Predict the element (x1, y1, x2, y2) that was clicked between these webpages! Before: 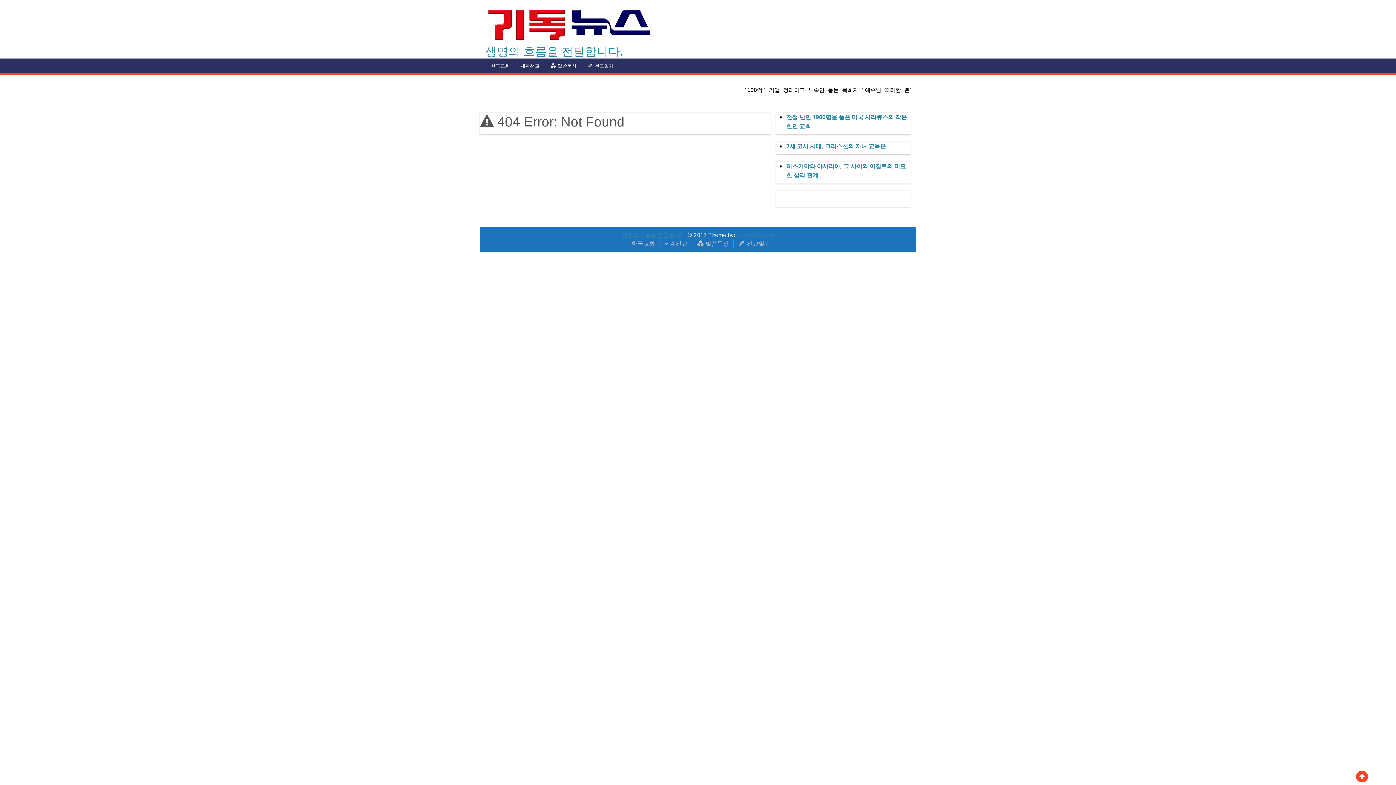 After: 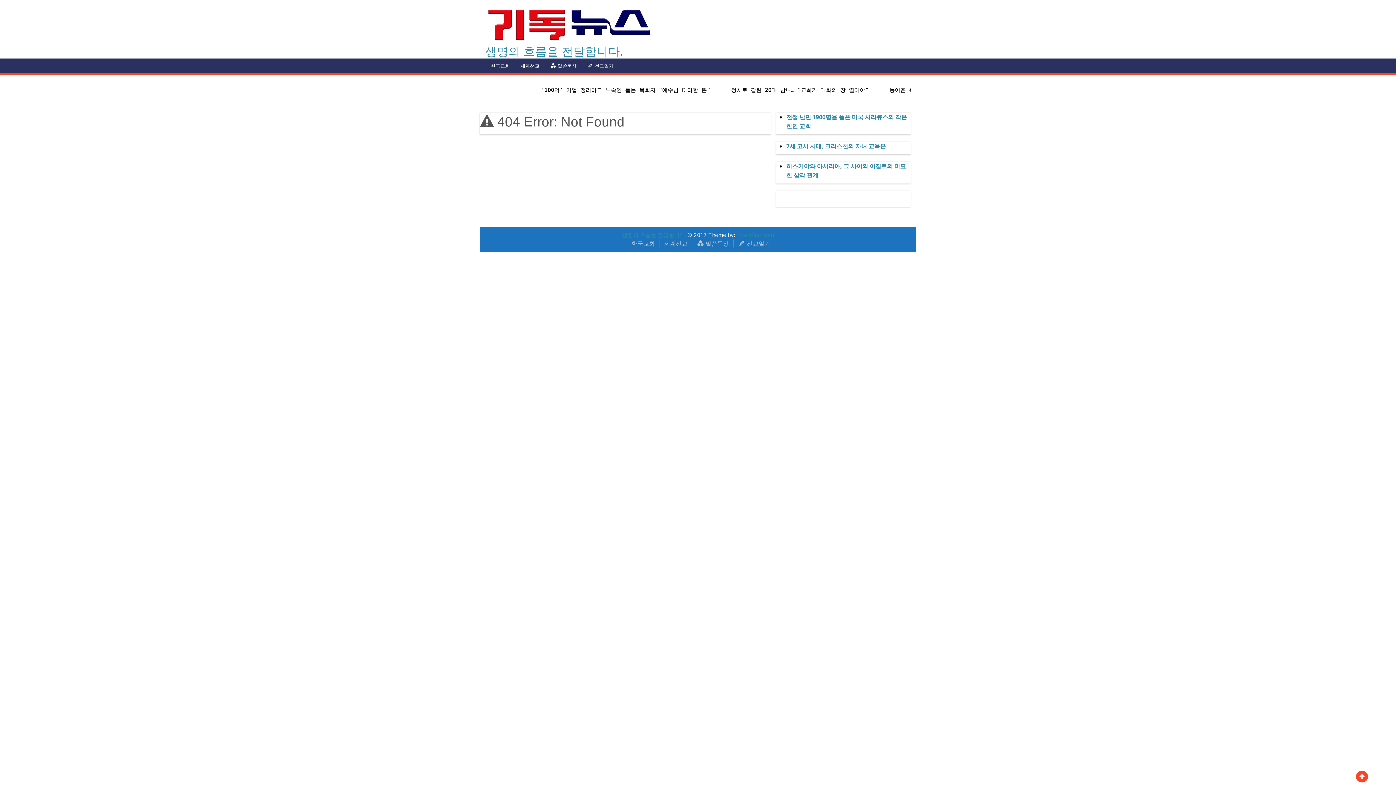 Action: label: 말씀묵상 bbox: (694, 236, 732, 250)